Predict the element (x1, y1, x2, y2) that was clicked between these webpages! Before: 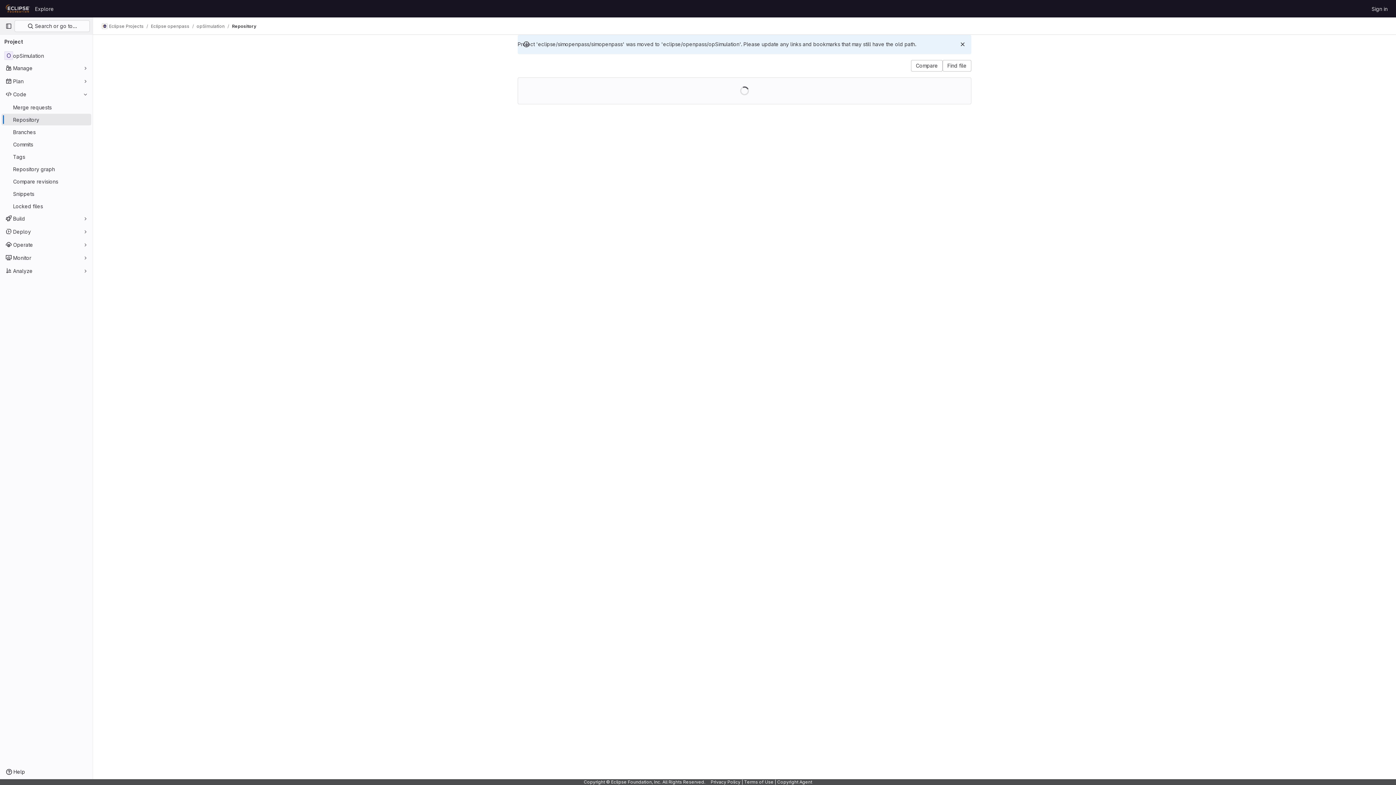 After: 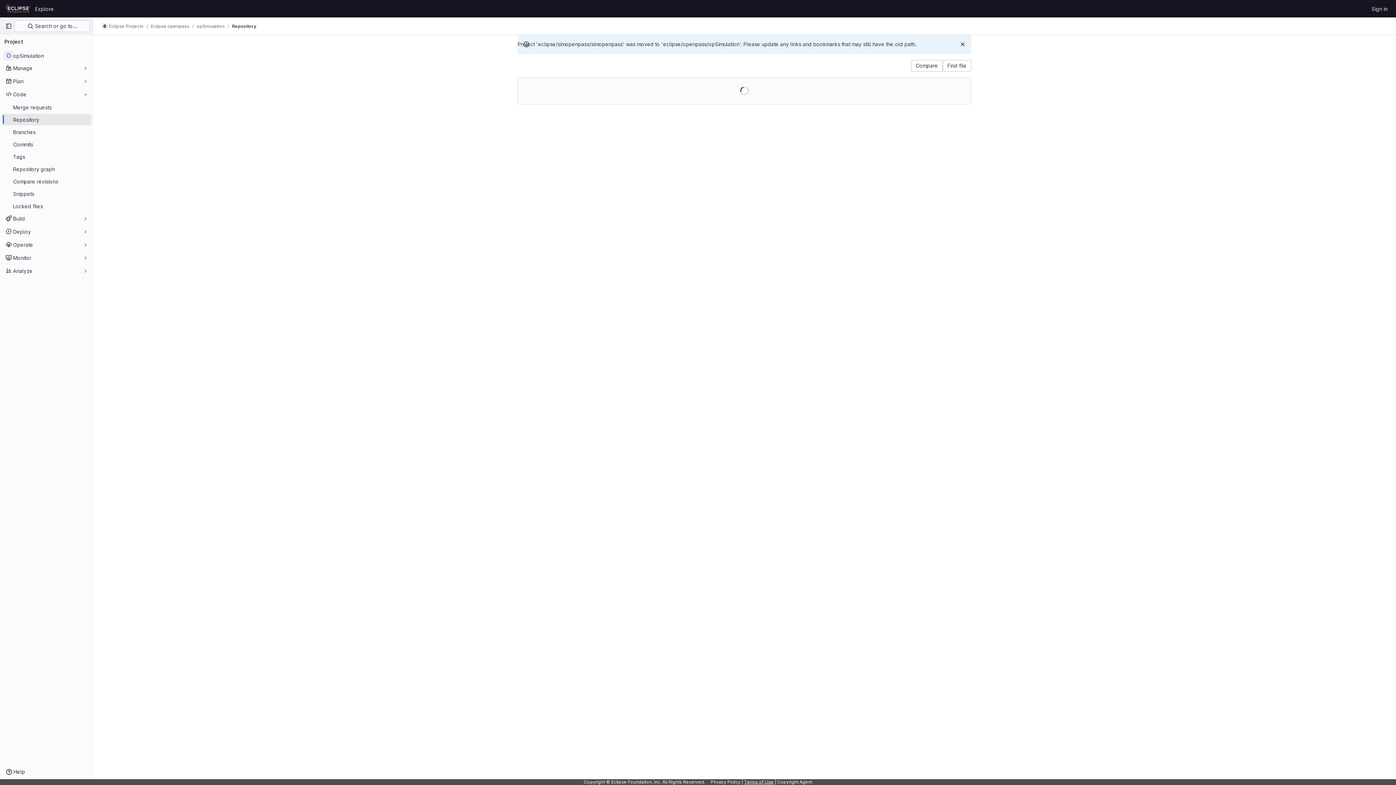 Action: label: Terms of Use bbox: (744, 779, 773, 785)